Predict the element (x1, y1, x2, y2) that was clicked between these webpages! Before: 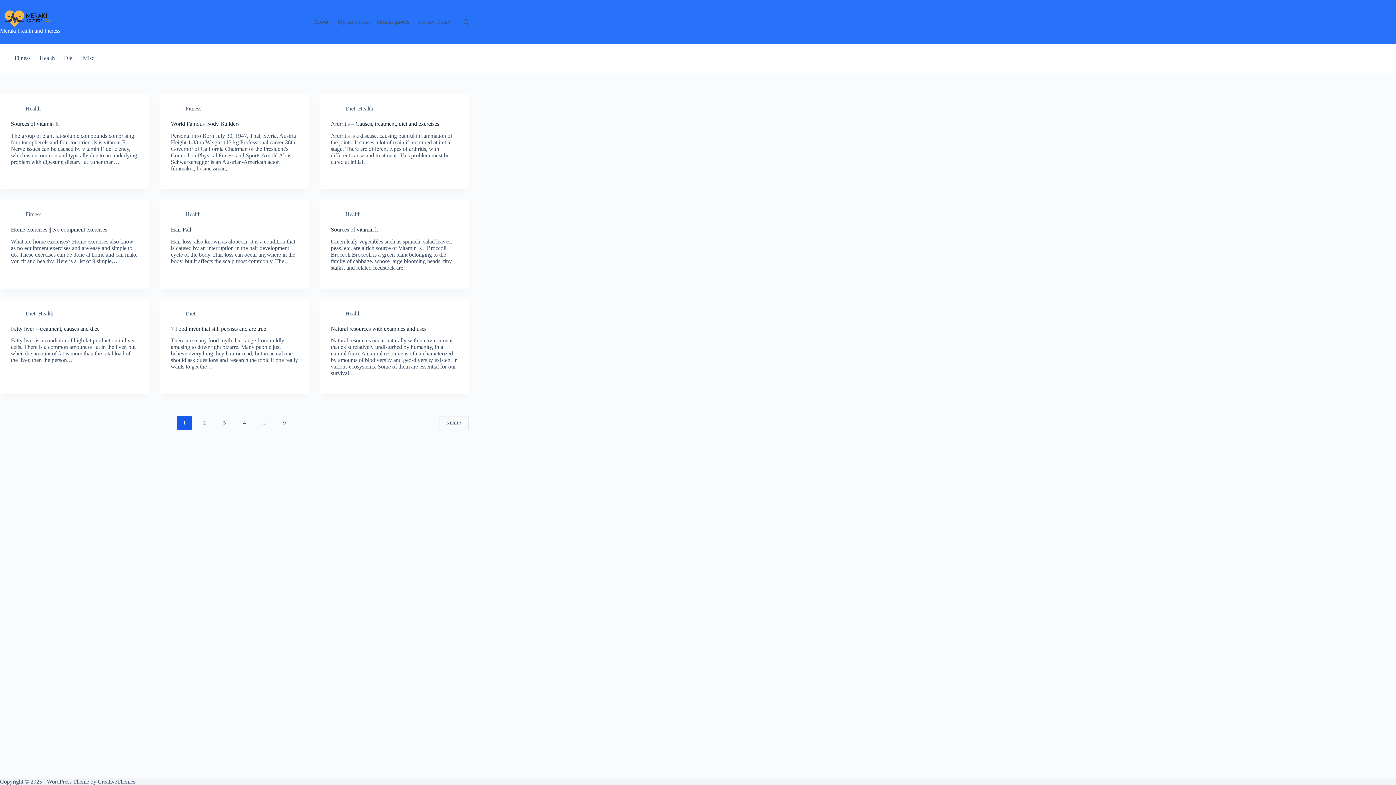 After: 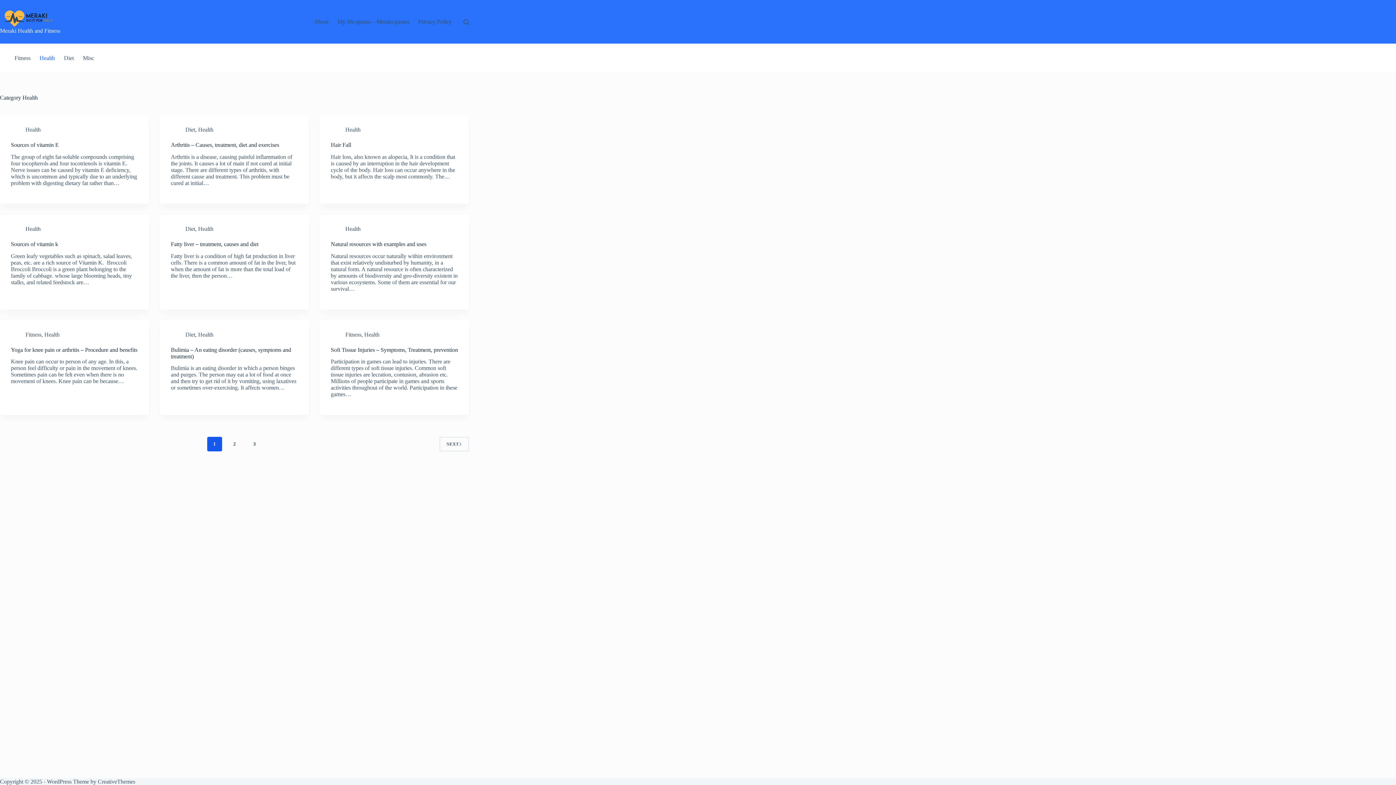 Action: label: Health bbox: (345, 310, 360, 316)